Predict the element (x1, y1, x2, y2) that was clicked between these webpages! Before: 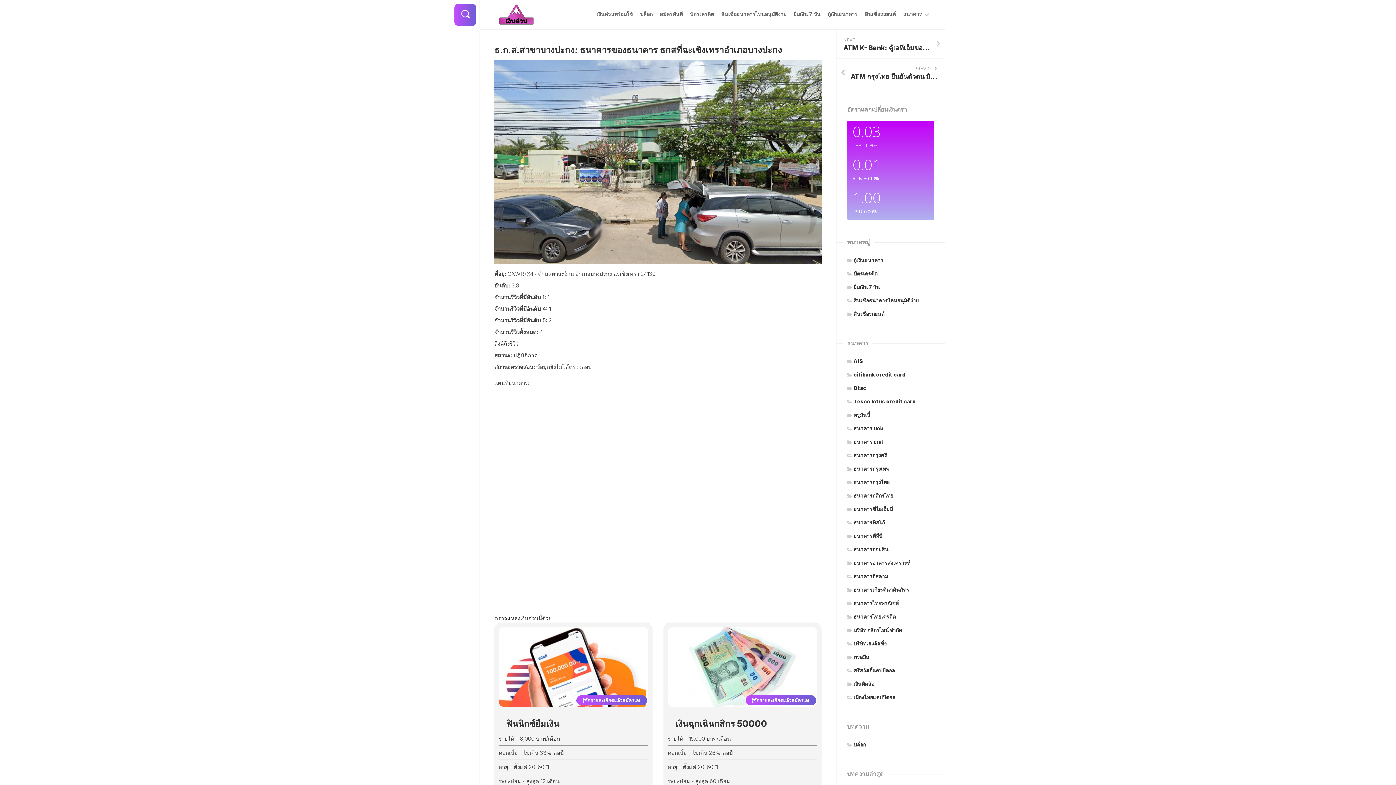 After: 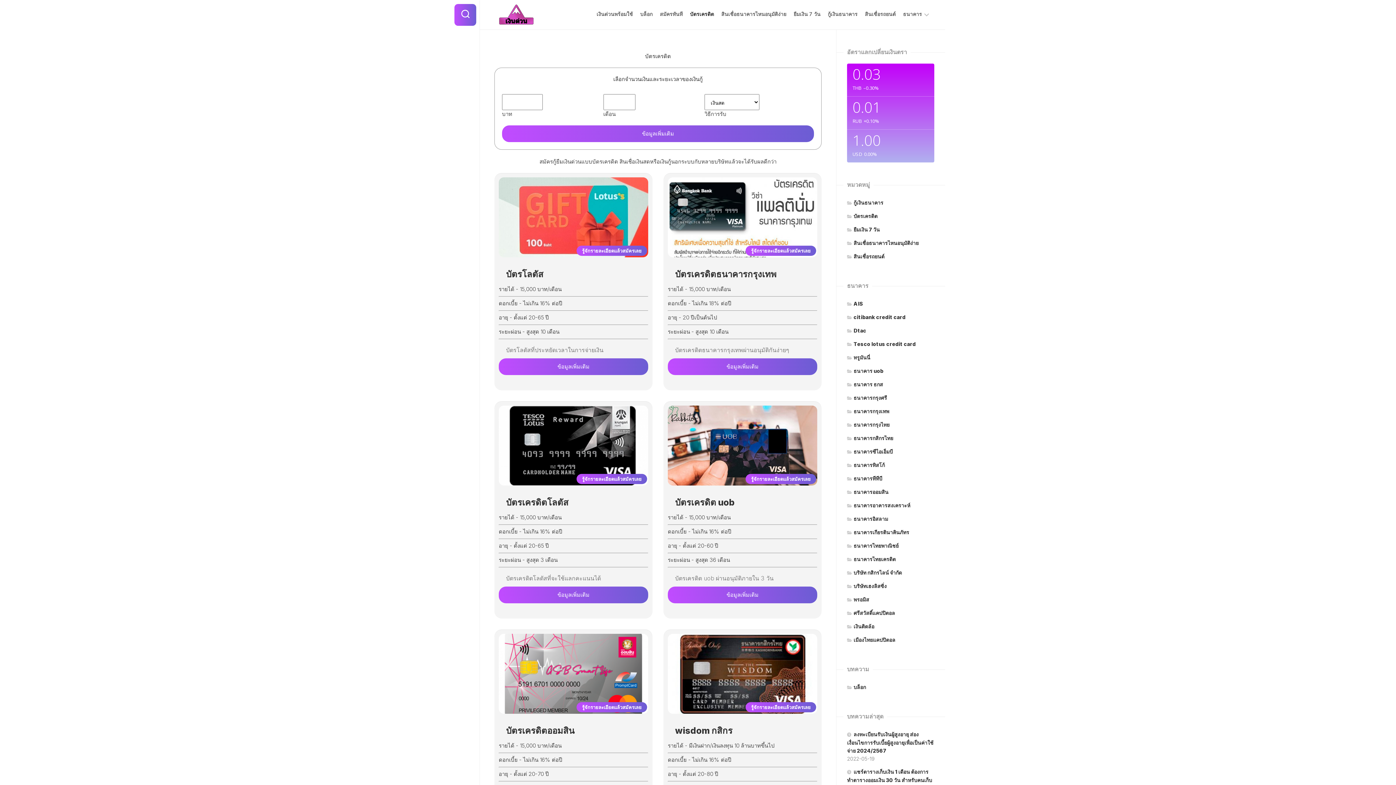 Action: bbox: (847, 270, 877, 276) label: บัตรเครดิต